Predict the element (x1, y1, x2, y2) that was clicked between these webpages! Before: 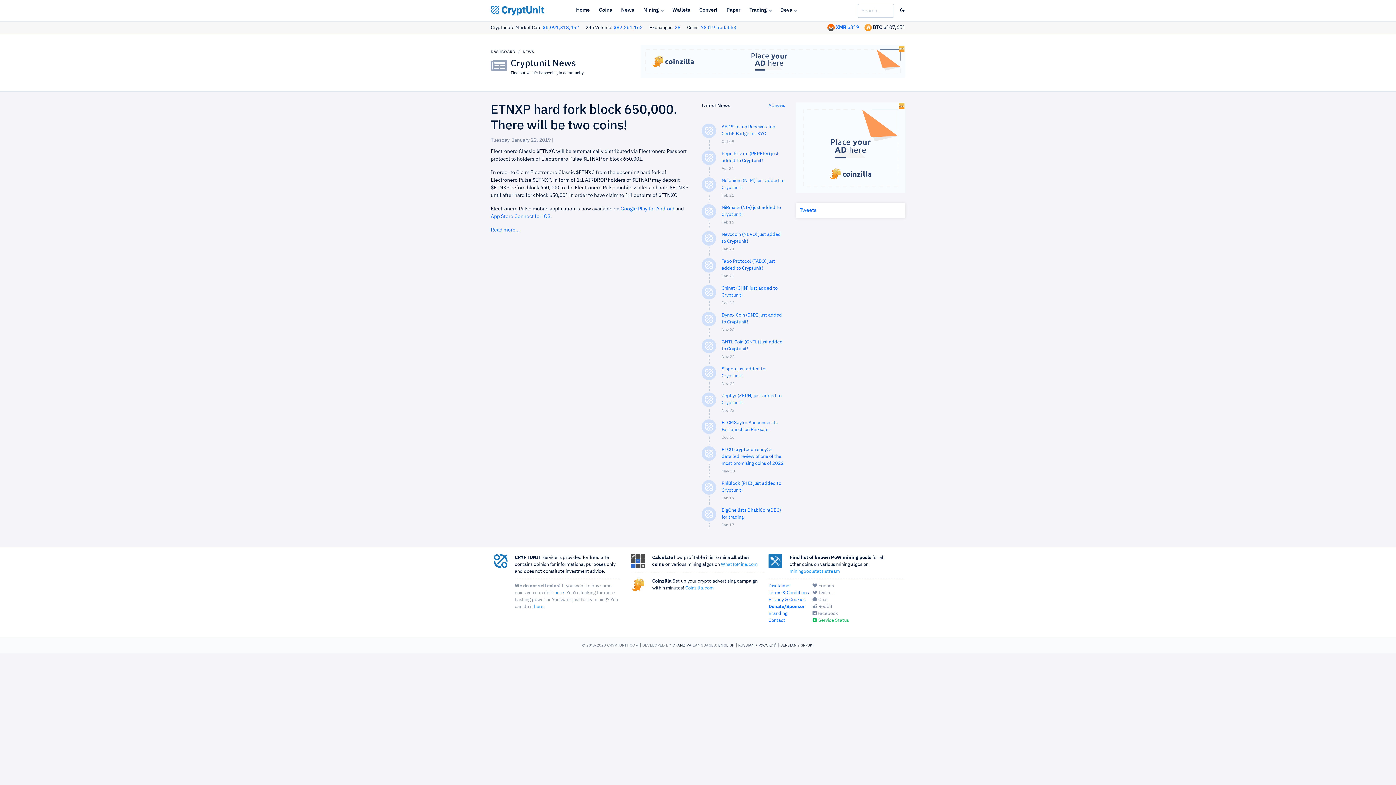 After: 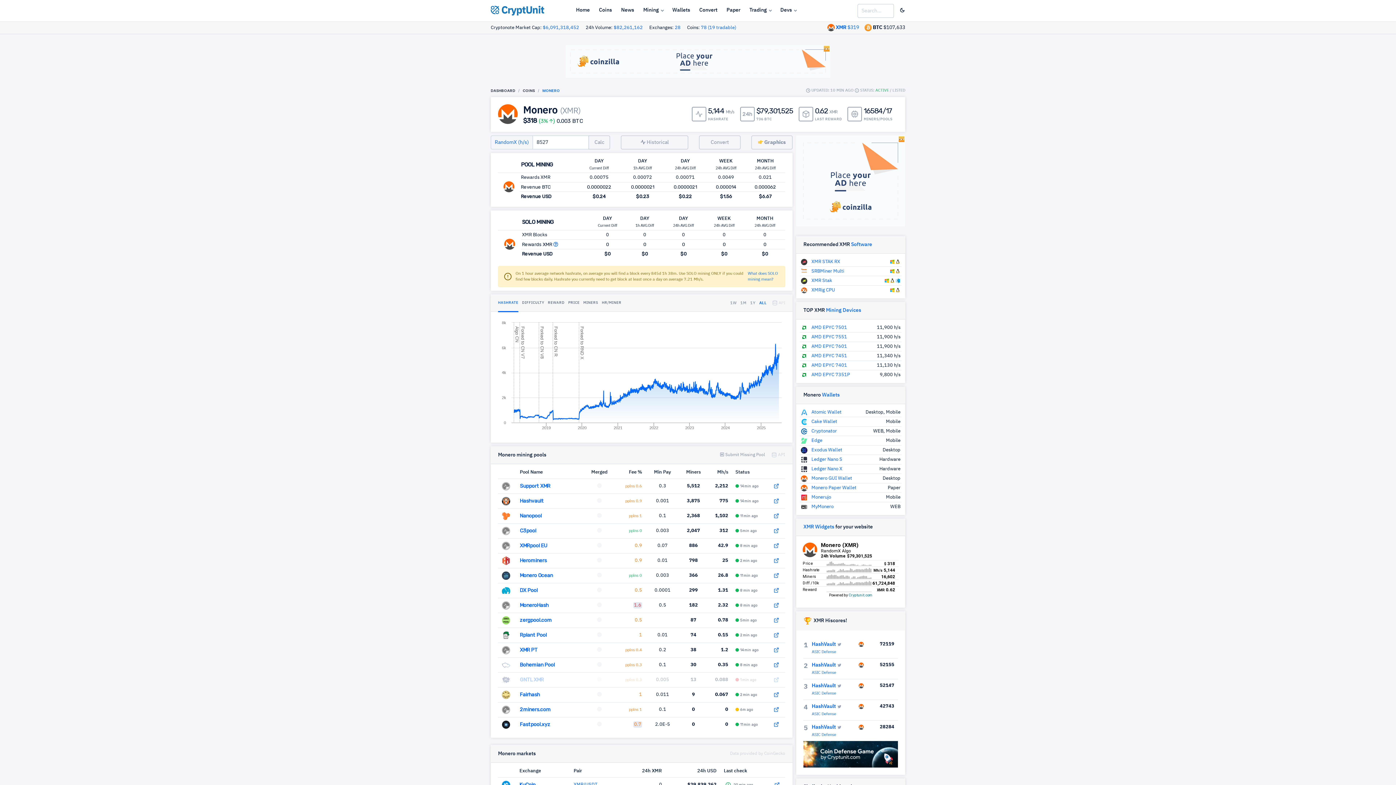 Action: bbox: (836, 25, 859, 30) label: XMR $319